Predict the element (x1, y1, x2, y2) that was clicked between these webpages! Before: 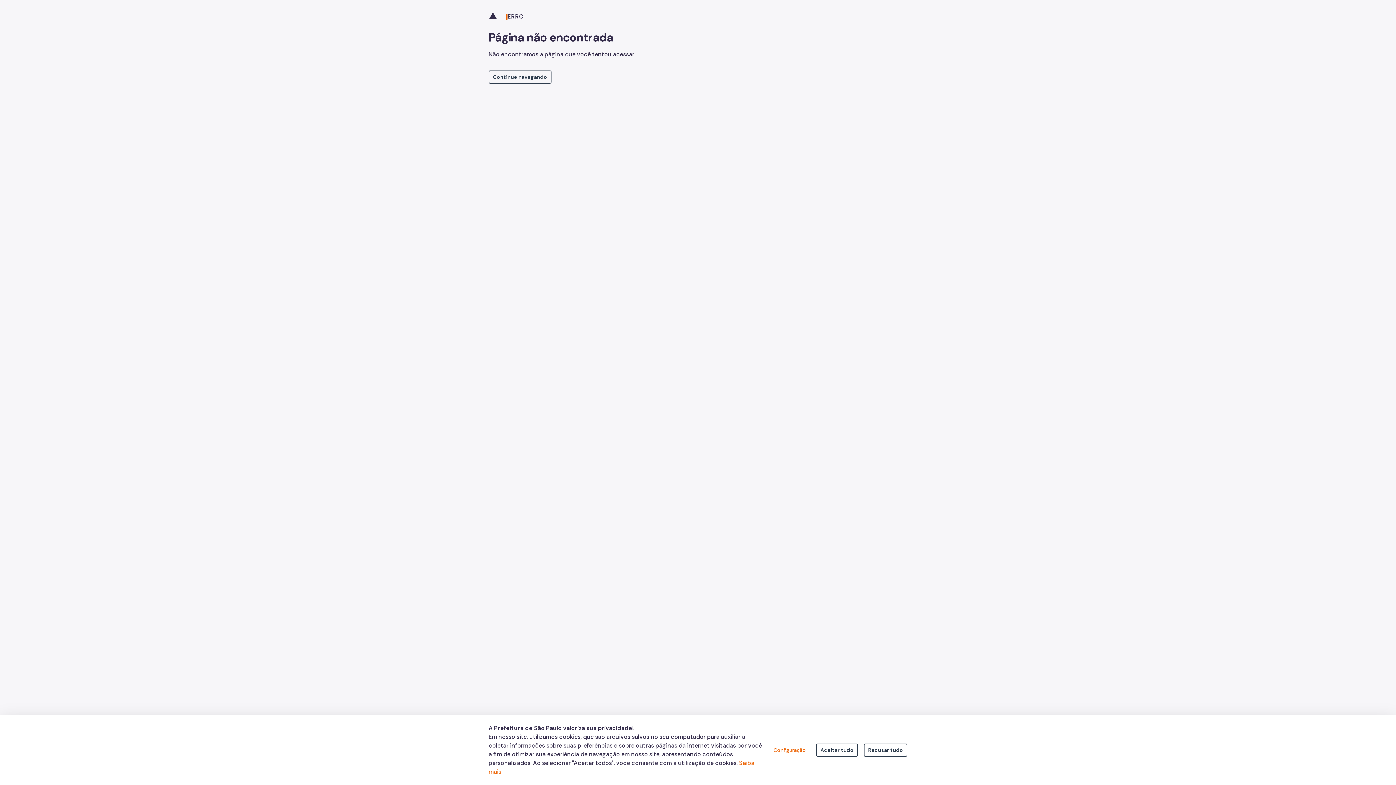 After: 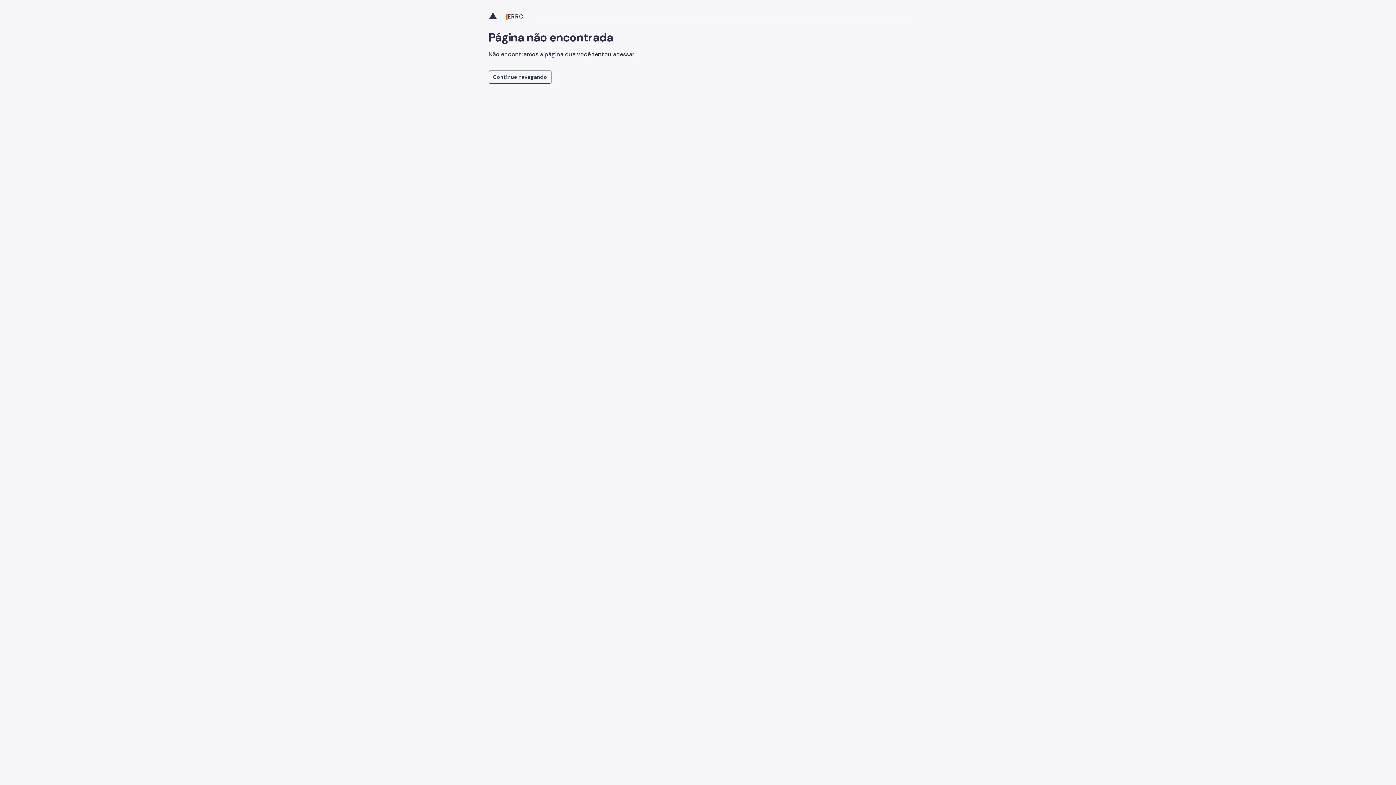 Action: bbox: (864, 744, 907, 757) label: Recusar tudo